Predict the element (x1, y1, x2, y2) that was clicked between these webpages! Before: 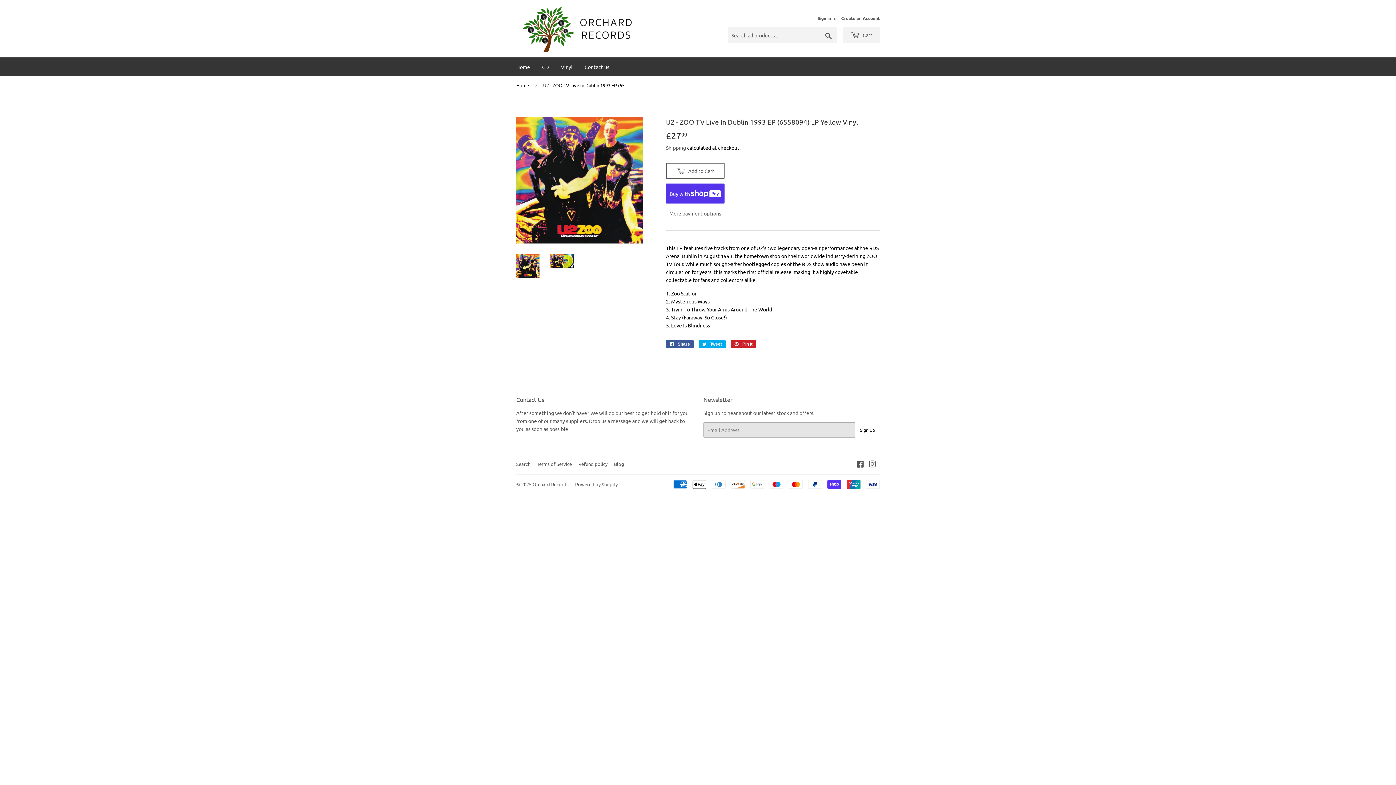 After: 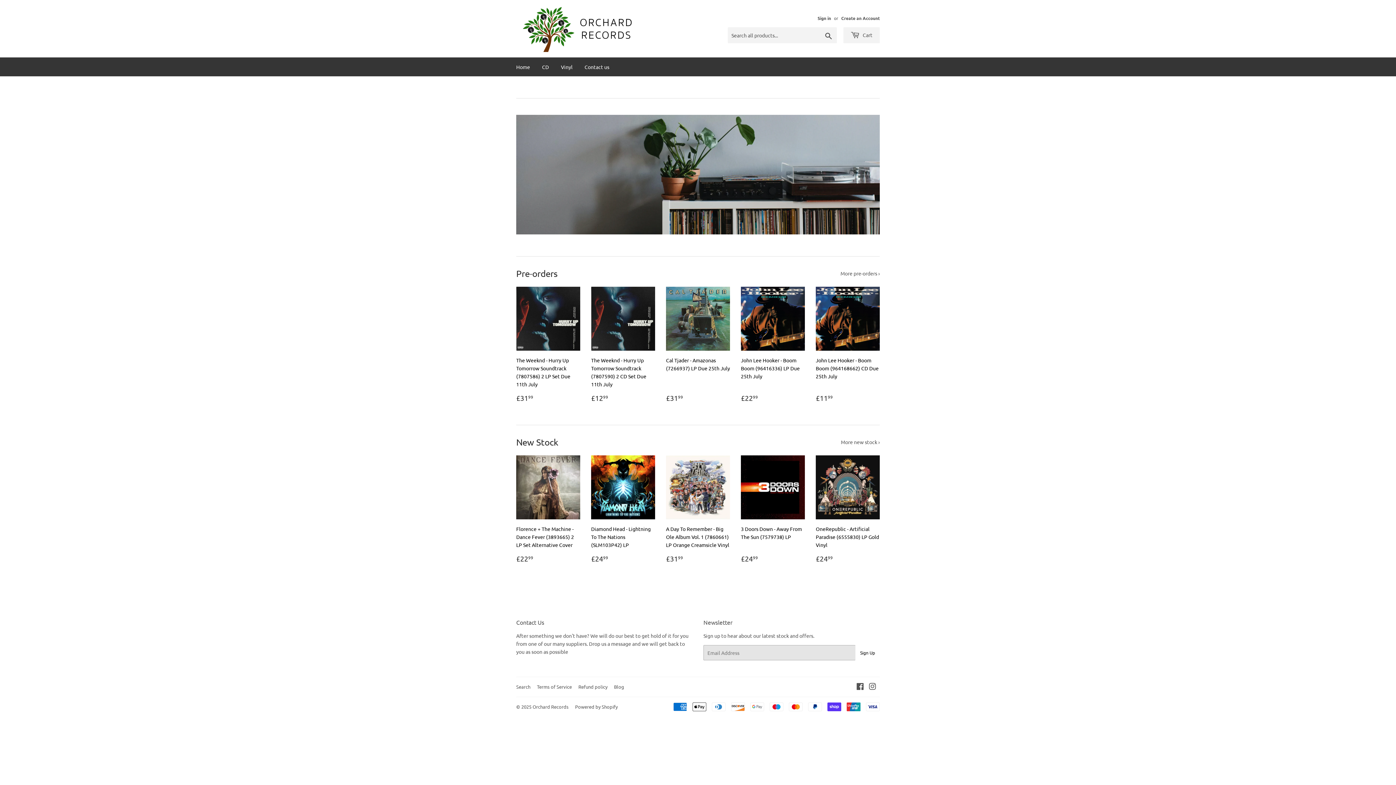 Action: bbox: (516, 76, 531, 94) label: Home